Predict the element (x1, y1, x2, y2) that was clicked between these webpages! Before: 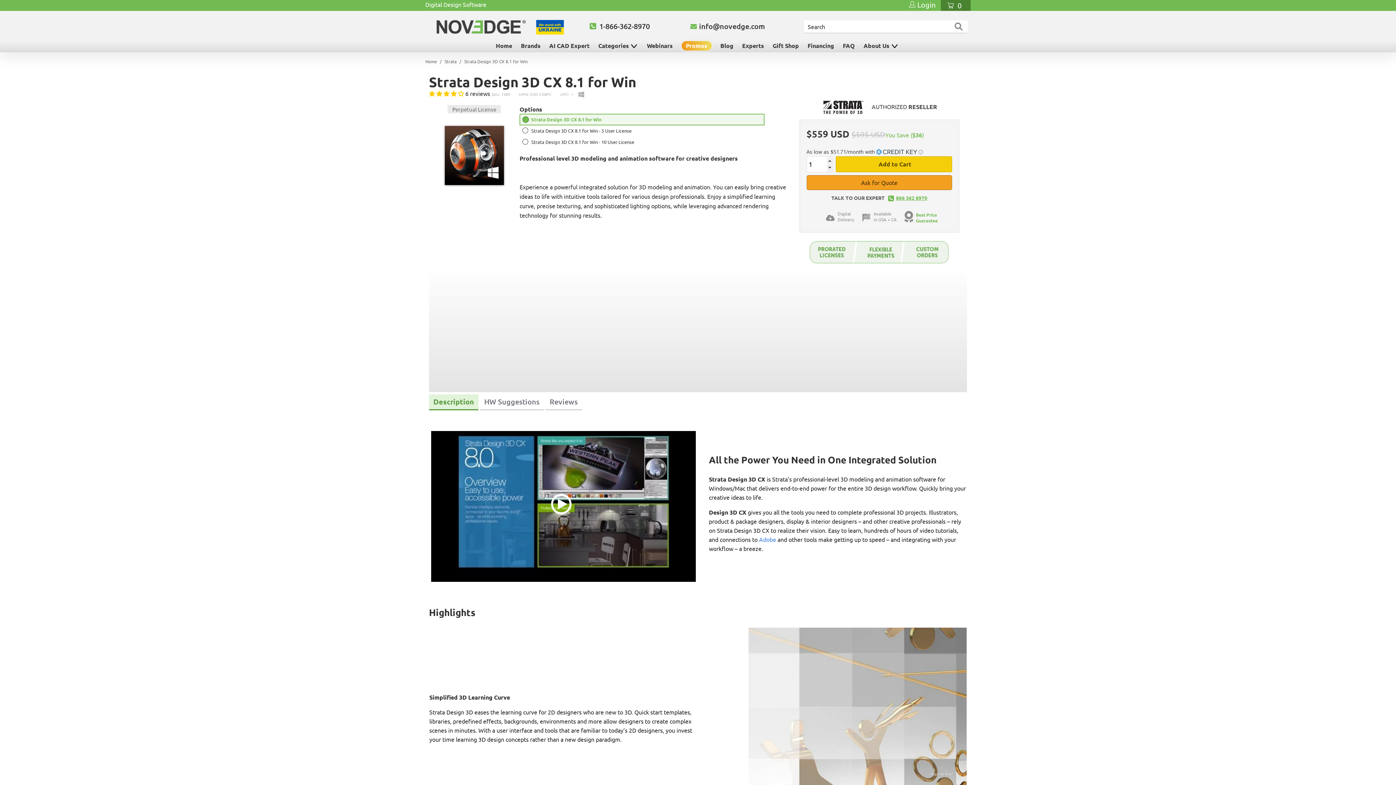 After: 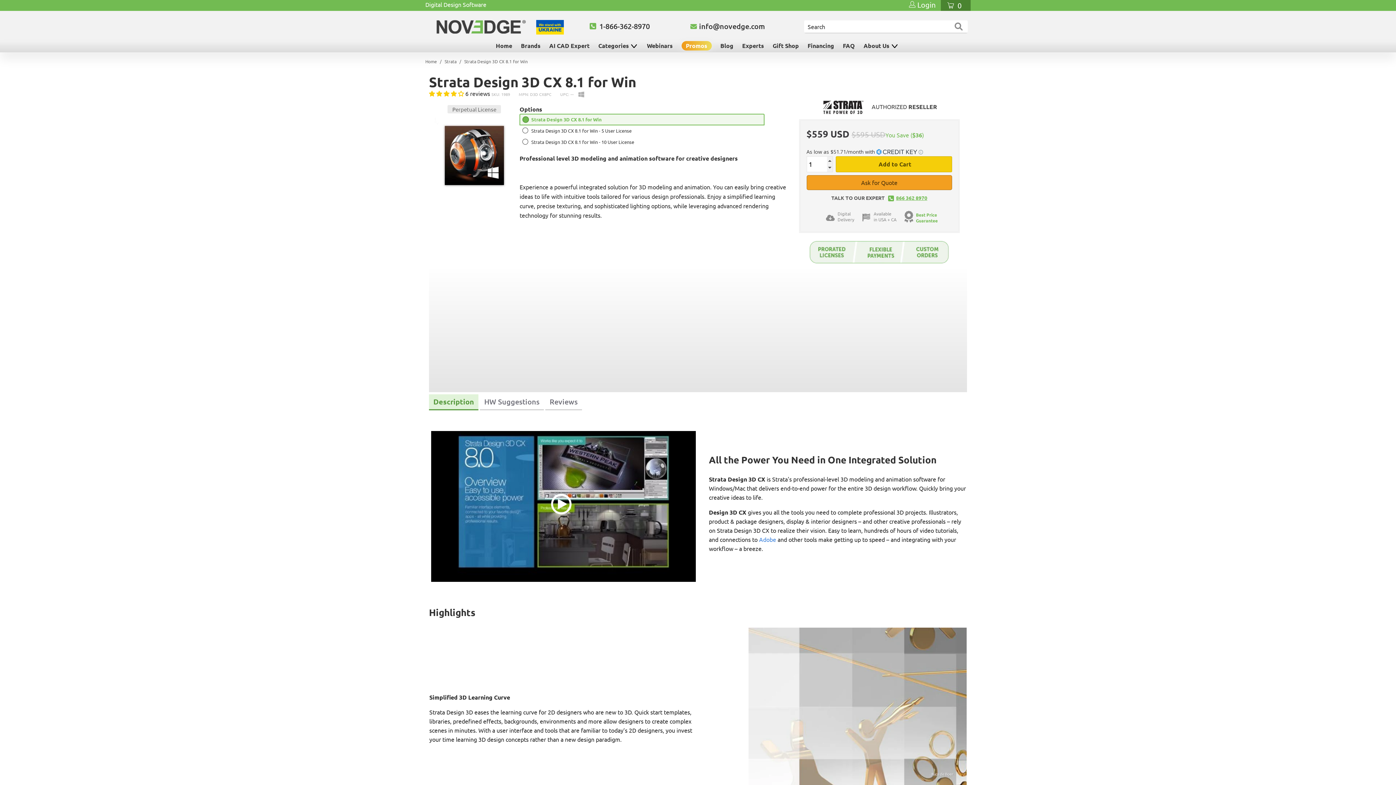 Action: bbox: (918, 147, 923, 154)